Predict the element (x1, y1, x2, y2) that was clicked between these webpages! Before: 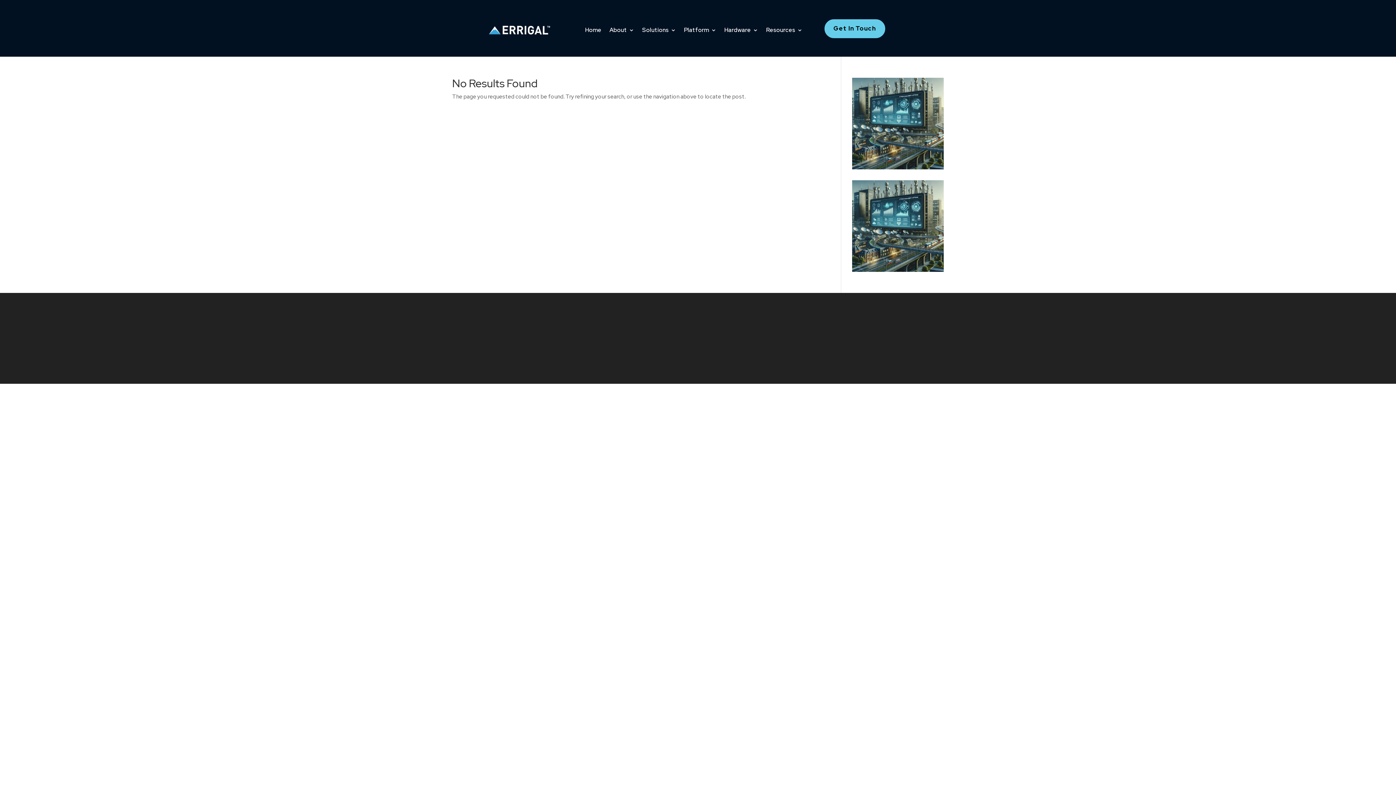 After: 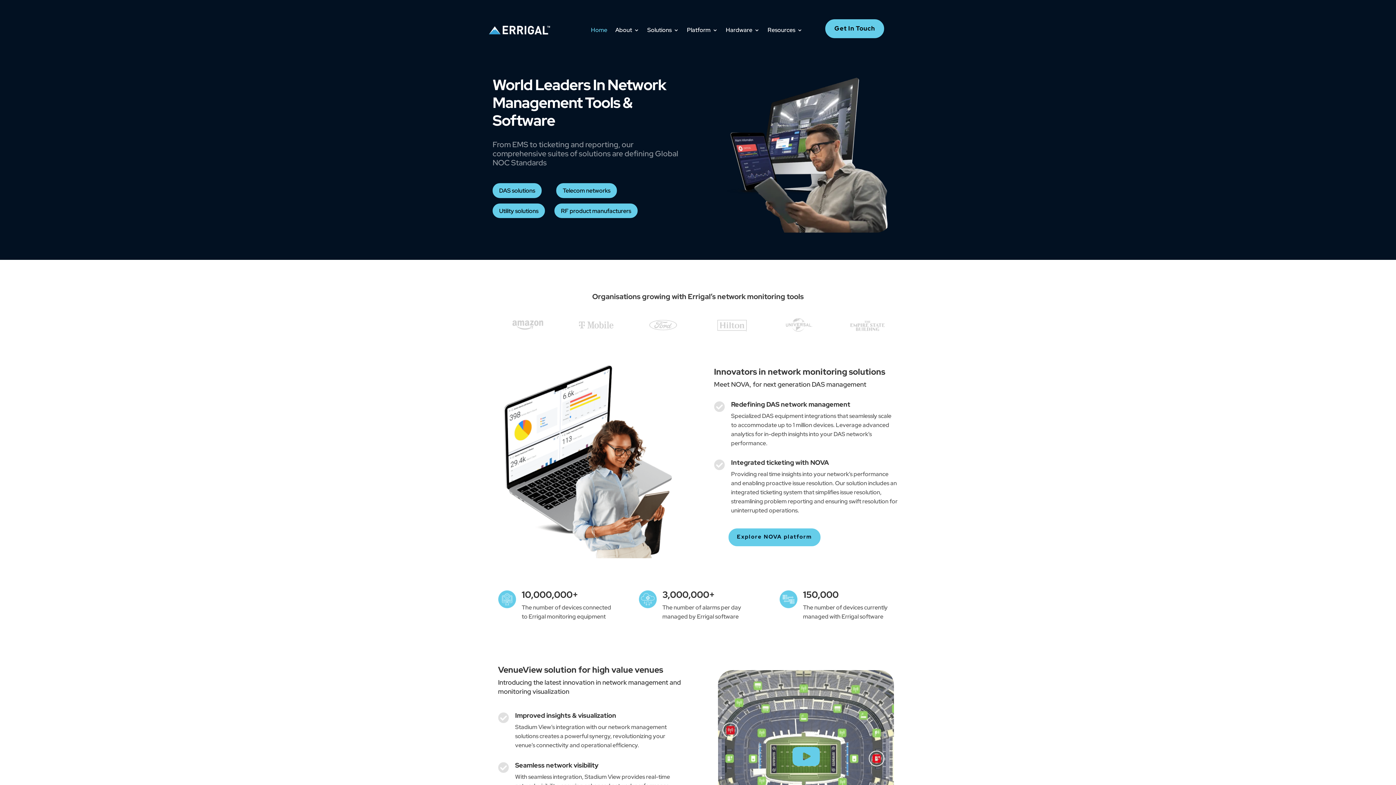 Action: label: Home bbox: (585, 16, 601, 44)